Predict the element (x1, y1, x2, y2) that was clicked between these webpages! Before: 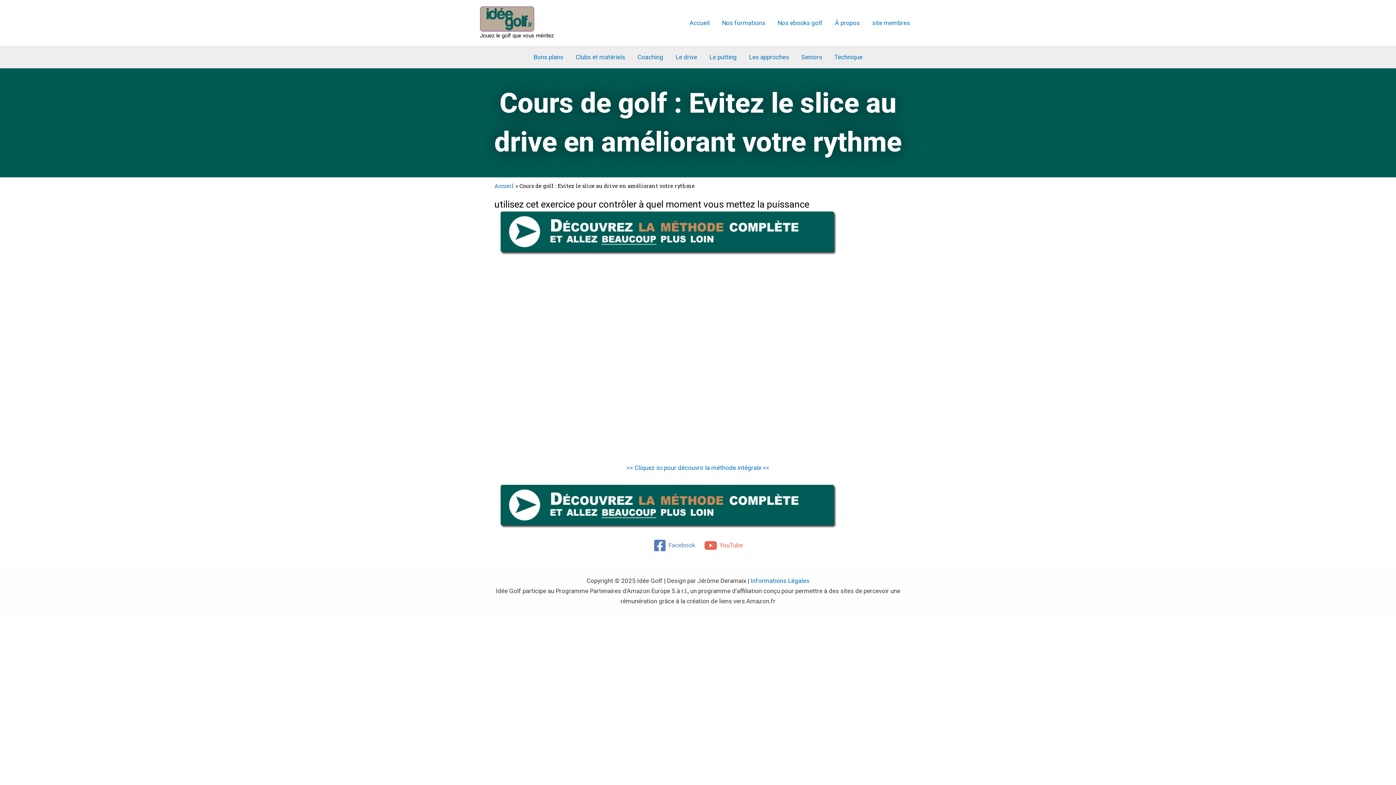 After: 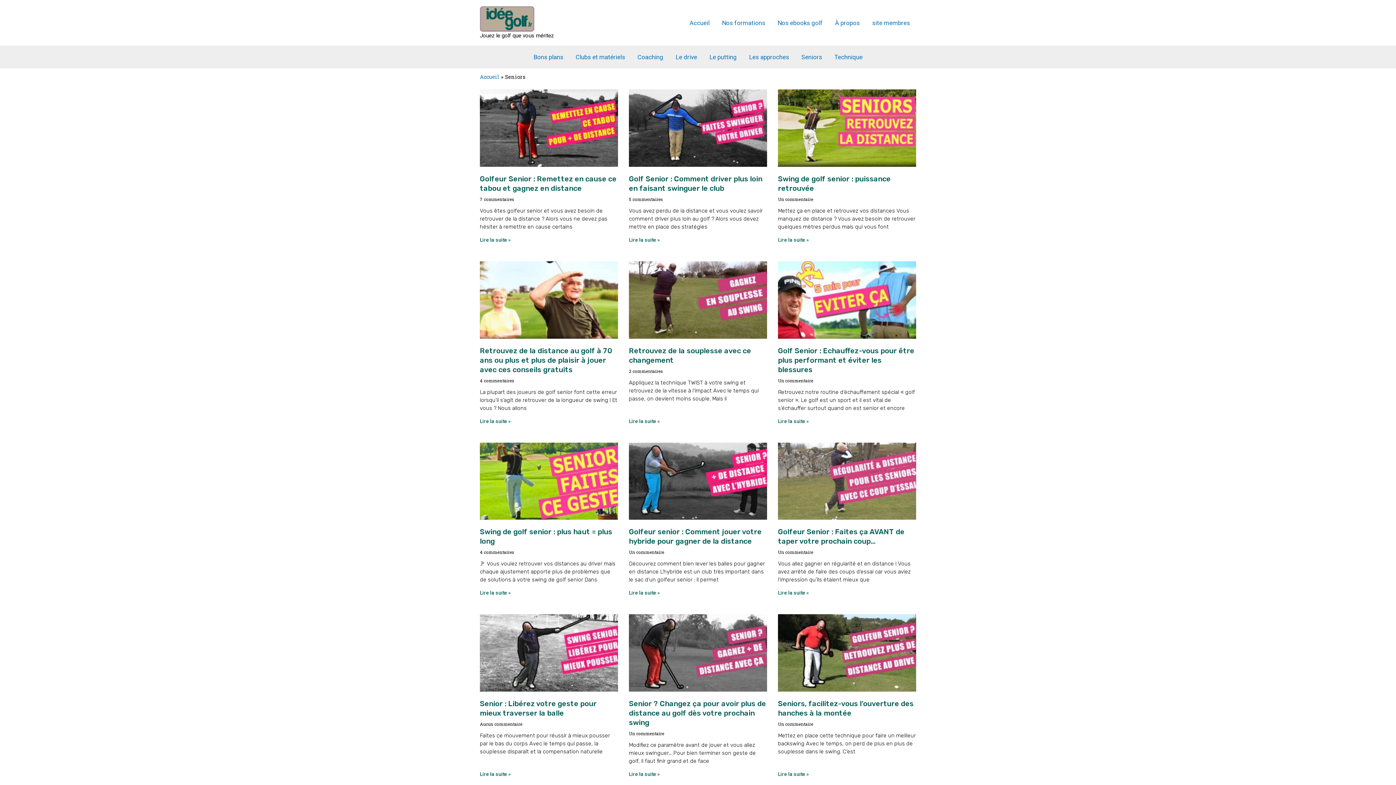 Action: label: Seniors bbox: (795, 46, 828, 68)